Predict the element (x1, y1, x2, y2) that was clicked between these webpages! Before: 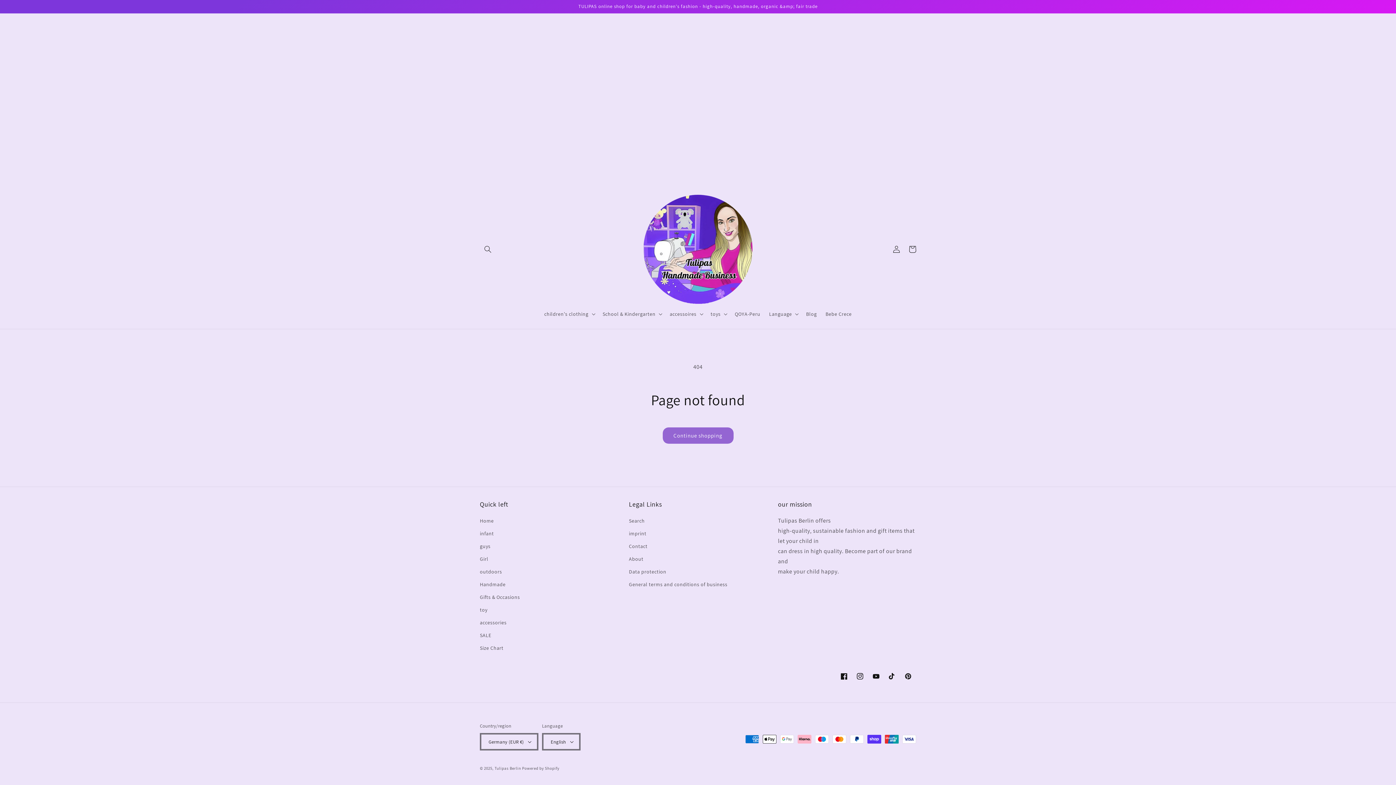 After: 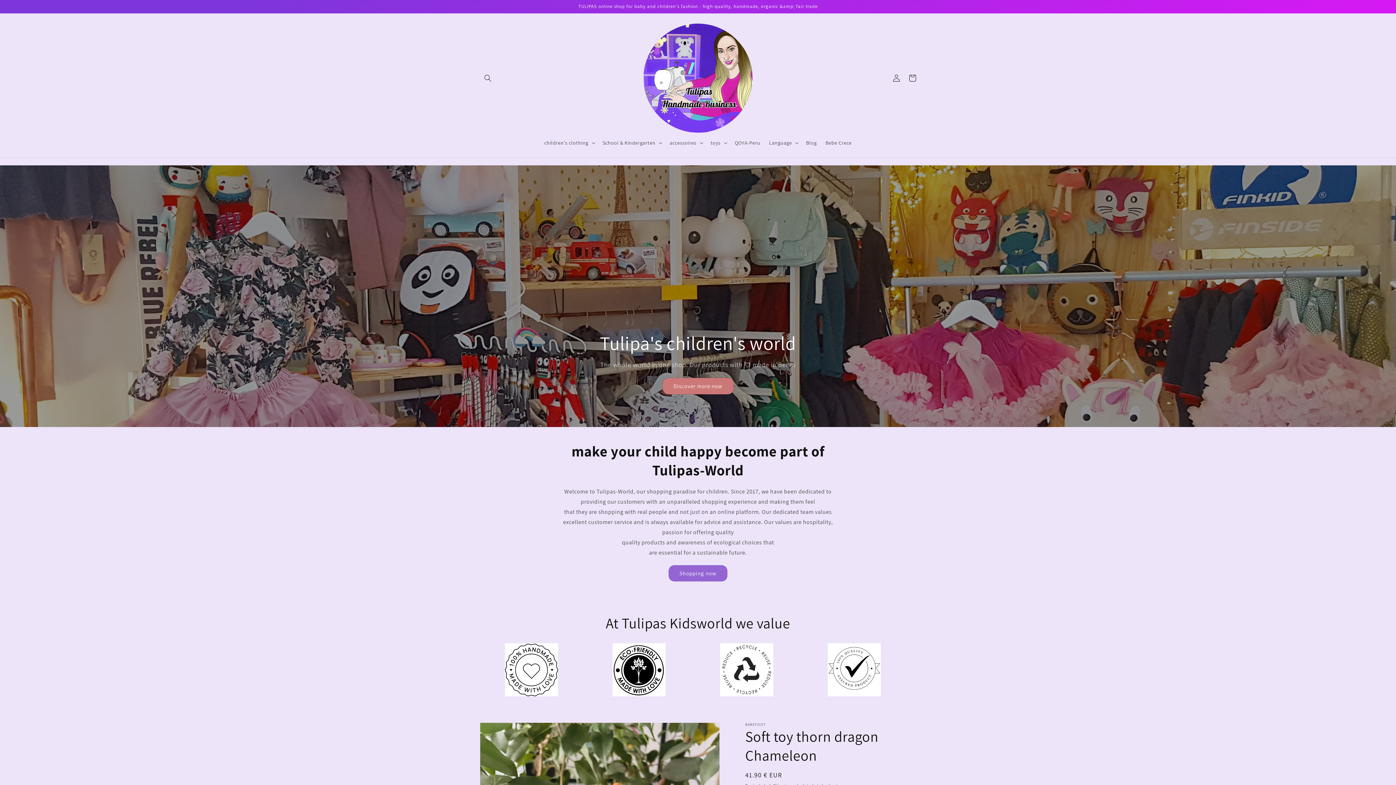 Action: bbox: (494, 766, 521, 771) label: Tulipas Berlin